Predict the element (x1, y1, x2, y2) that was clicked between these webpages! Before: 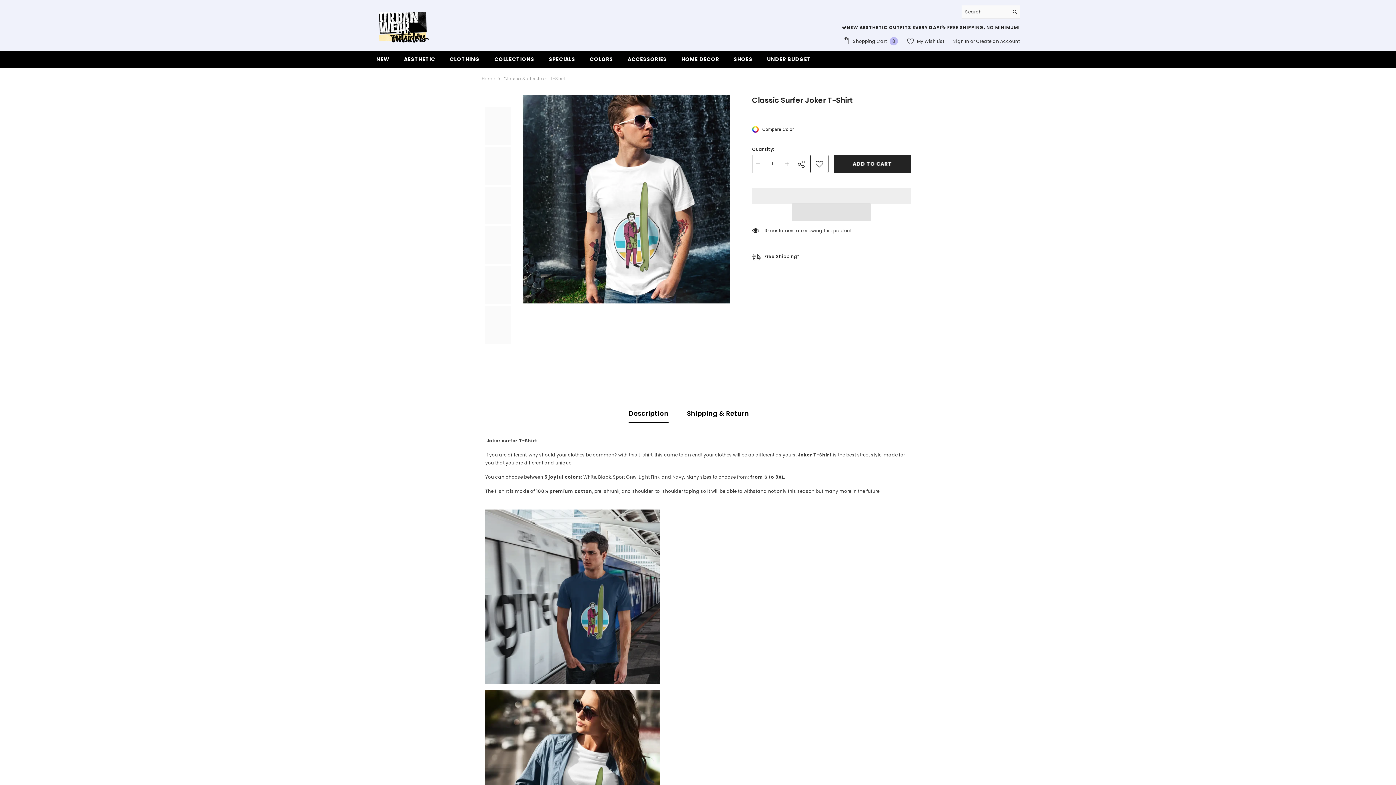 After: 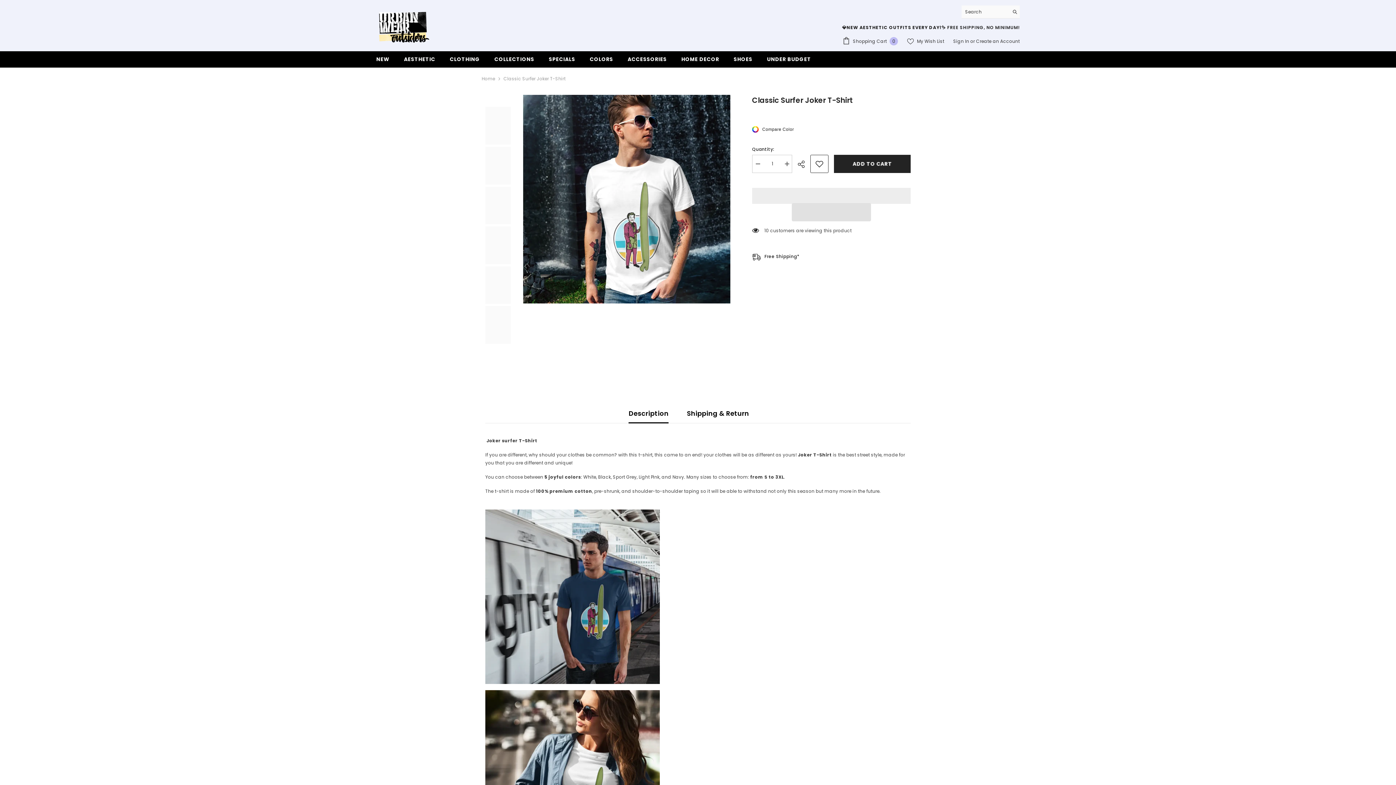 Action: bbox: (791, 203, 871, 221) label:  